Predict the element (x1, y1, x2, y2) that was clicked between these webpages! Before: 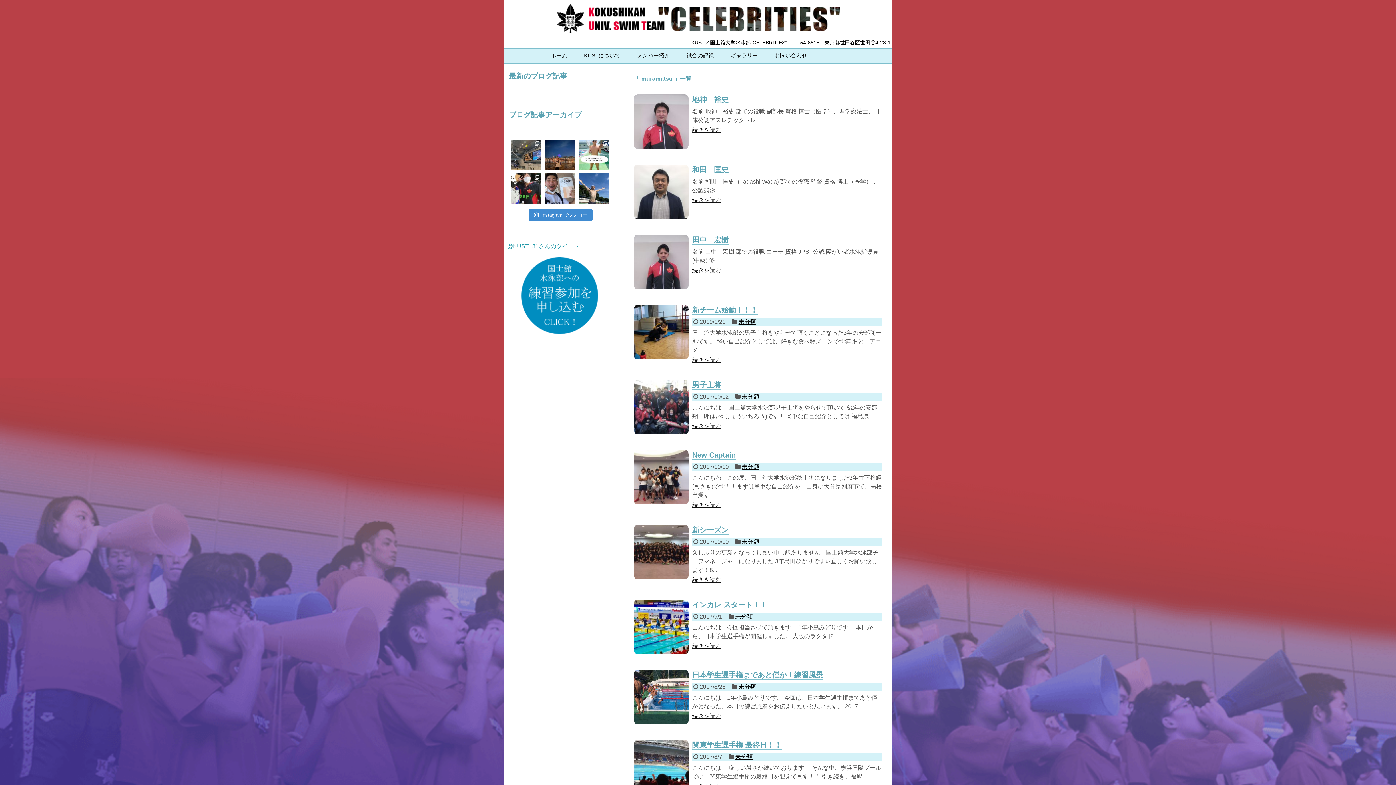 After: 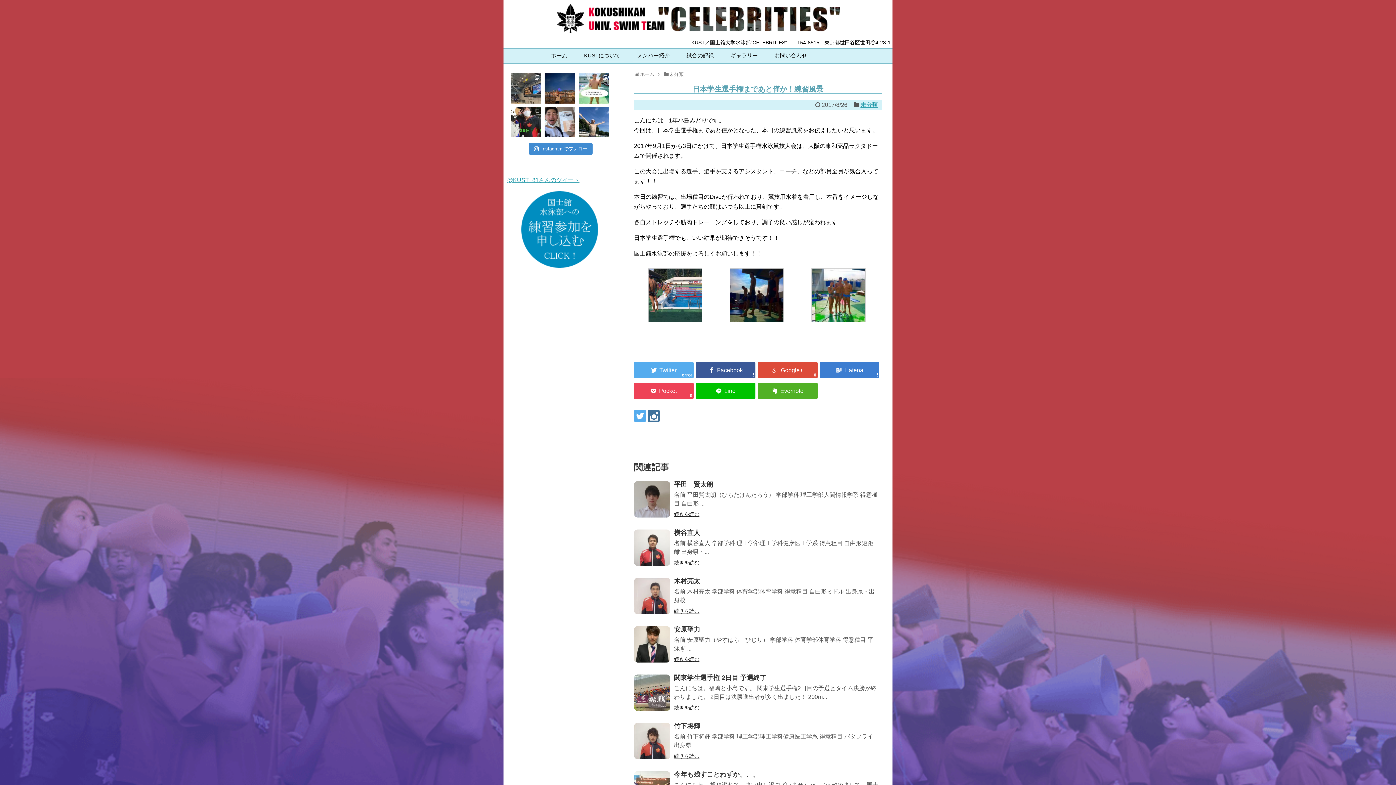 Action: bbox: (634, 670, 688, 724)